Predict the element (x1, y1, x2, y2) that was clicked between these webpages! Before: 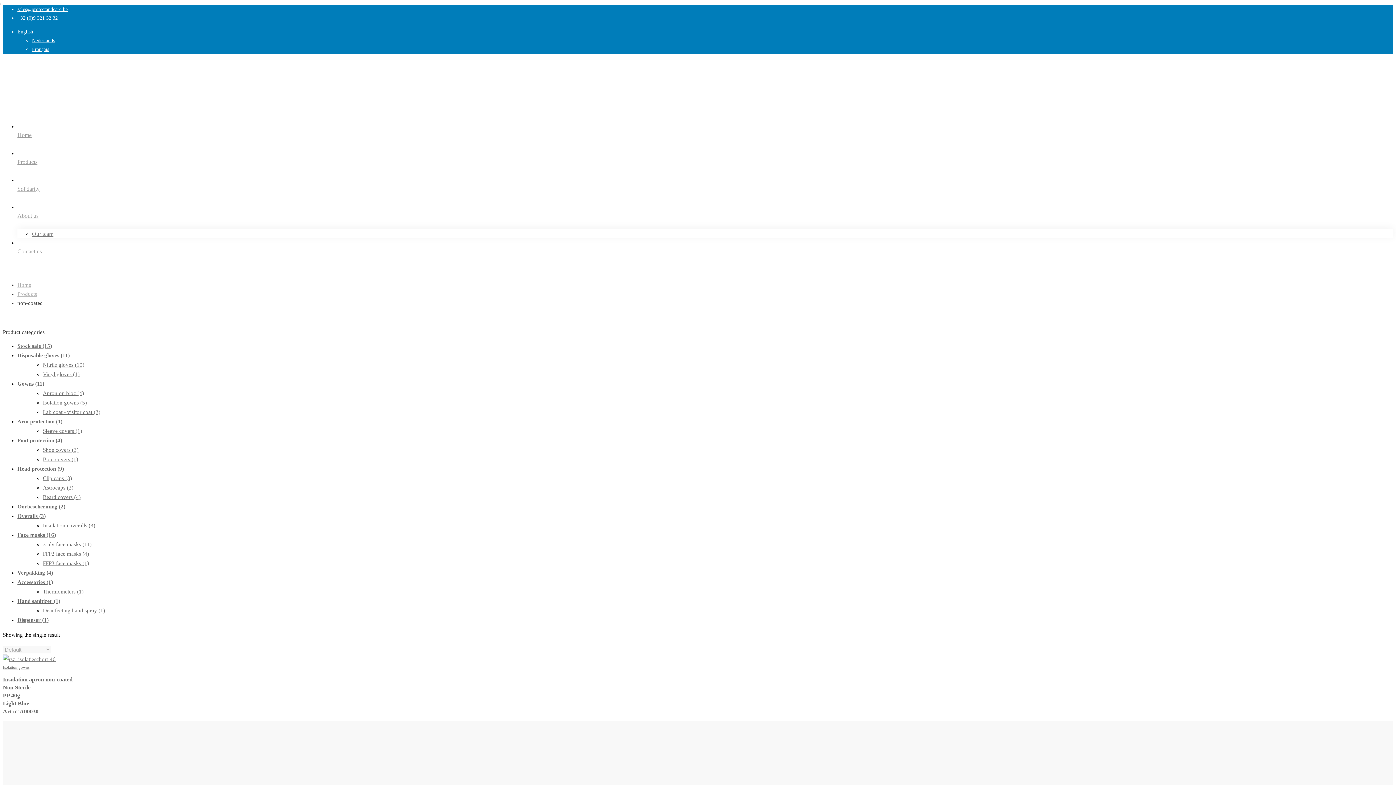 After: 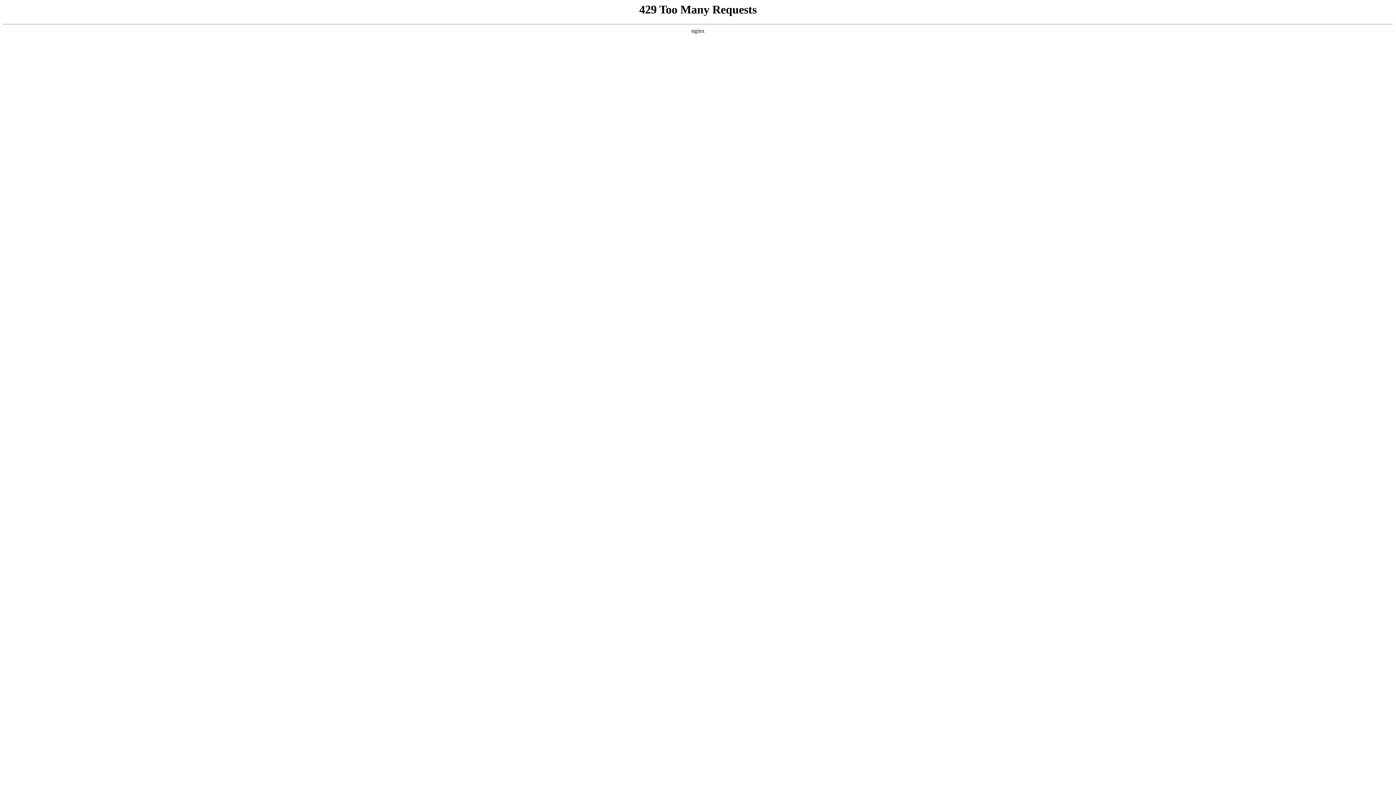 Action: bbox: (32, 46, 49, 52) label: Français